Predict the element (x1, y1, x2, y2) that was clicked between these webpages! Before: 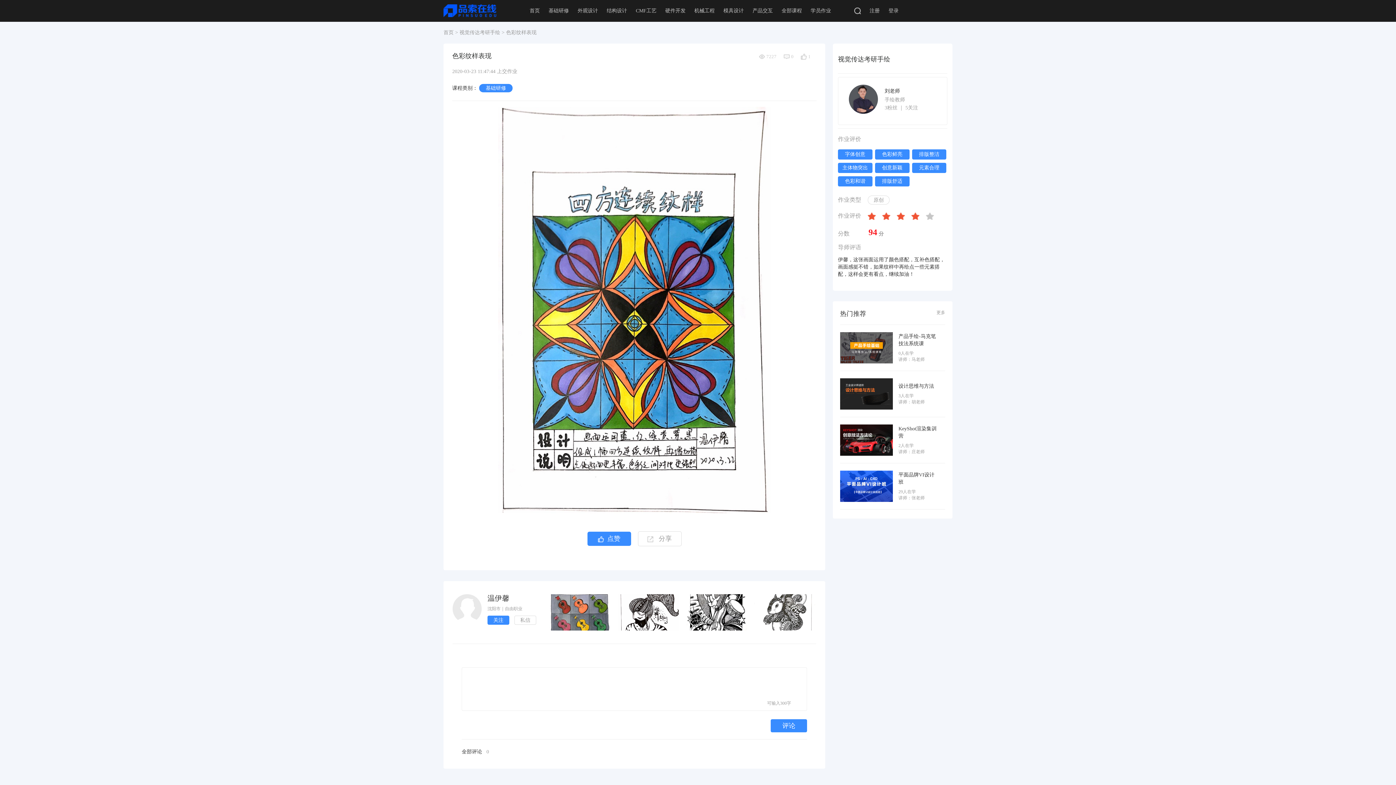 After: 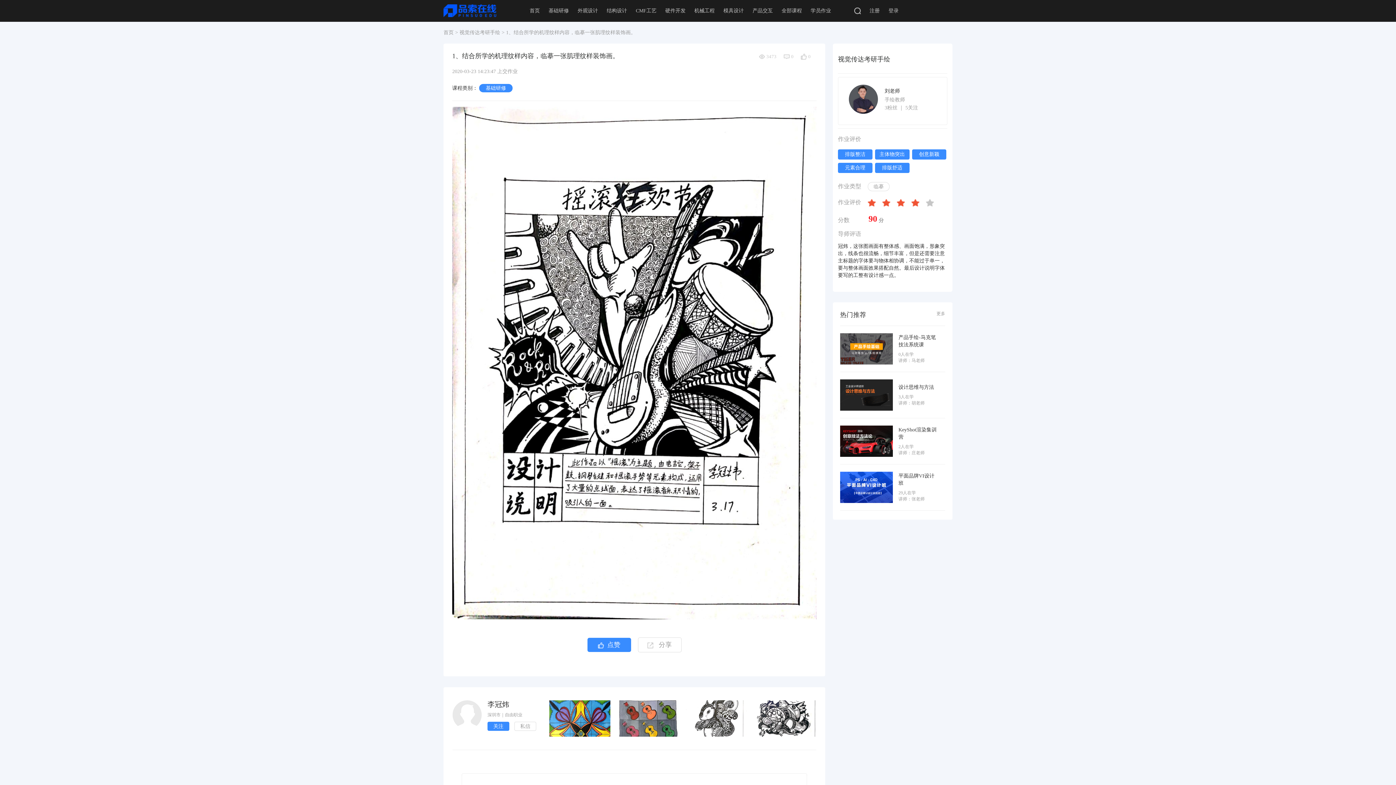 Action: bbox: (686, 608, 747, 615)